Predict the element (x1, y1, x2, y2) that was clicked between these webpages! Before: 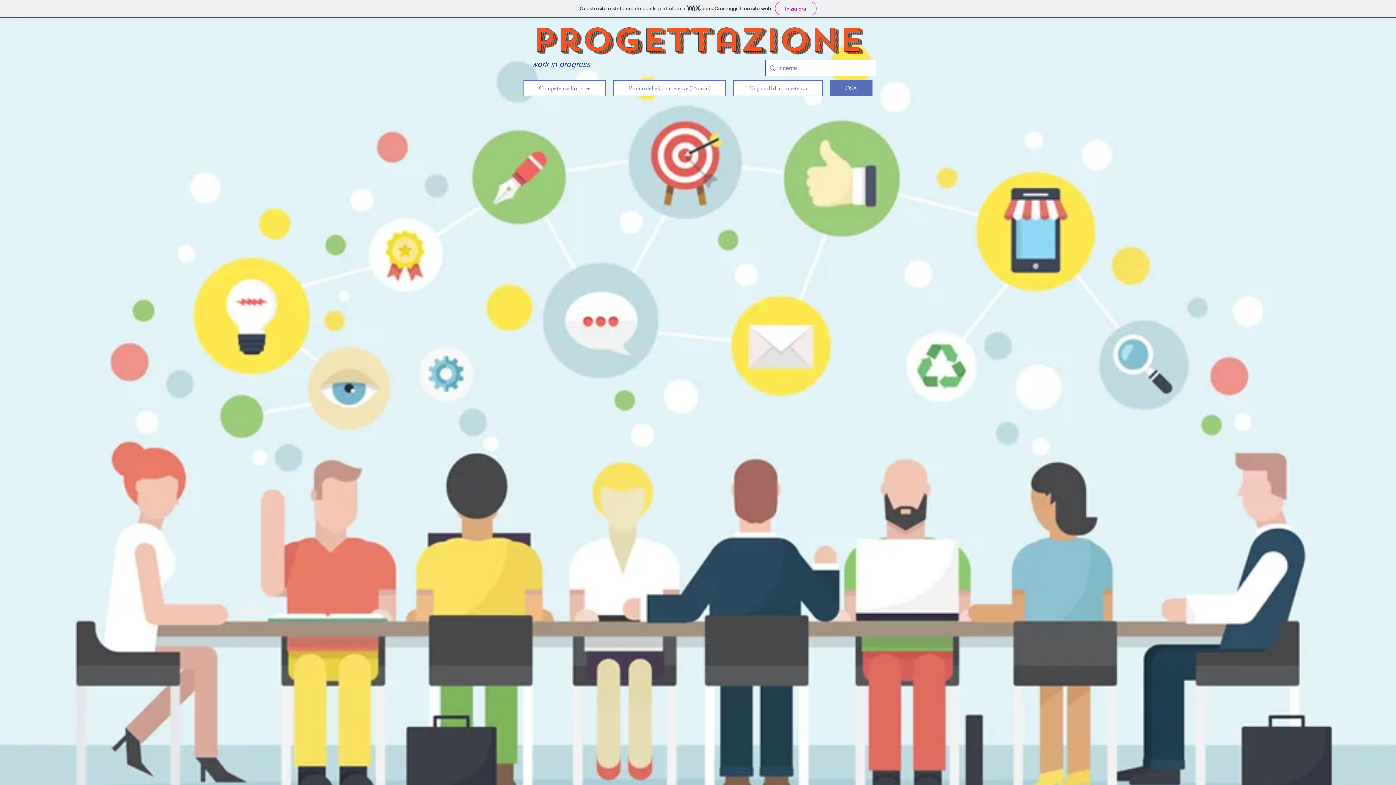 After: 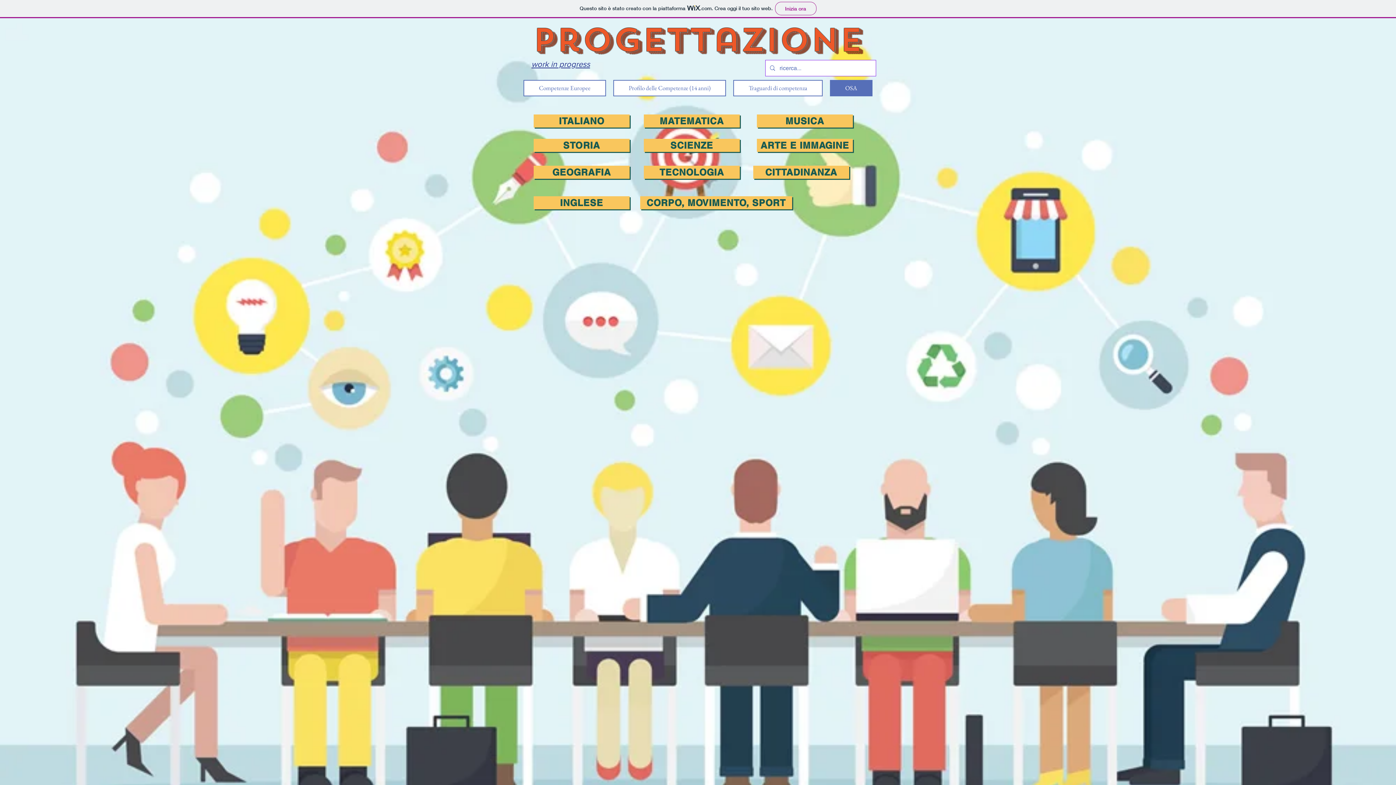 Action: bbox: (830, 80, 872, 96) label: OSA